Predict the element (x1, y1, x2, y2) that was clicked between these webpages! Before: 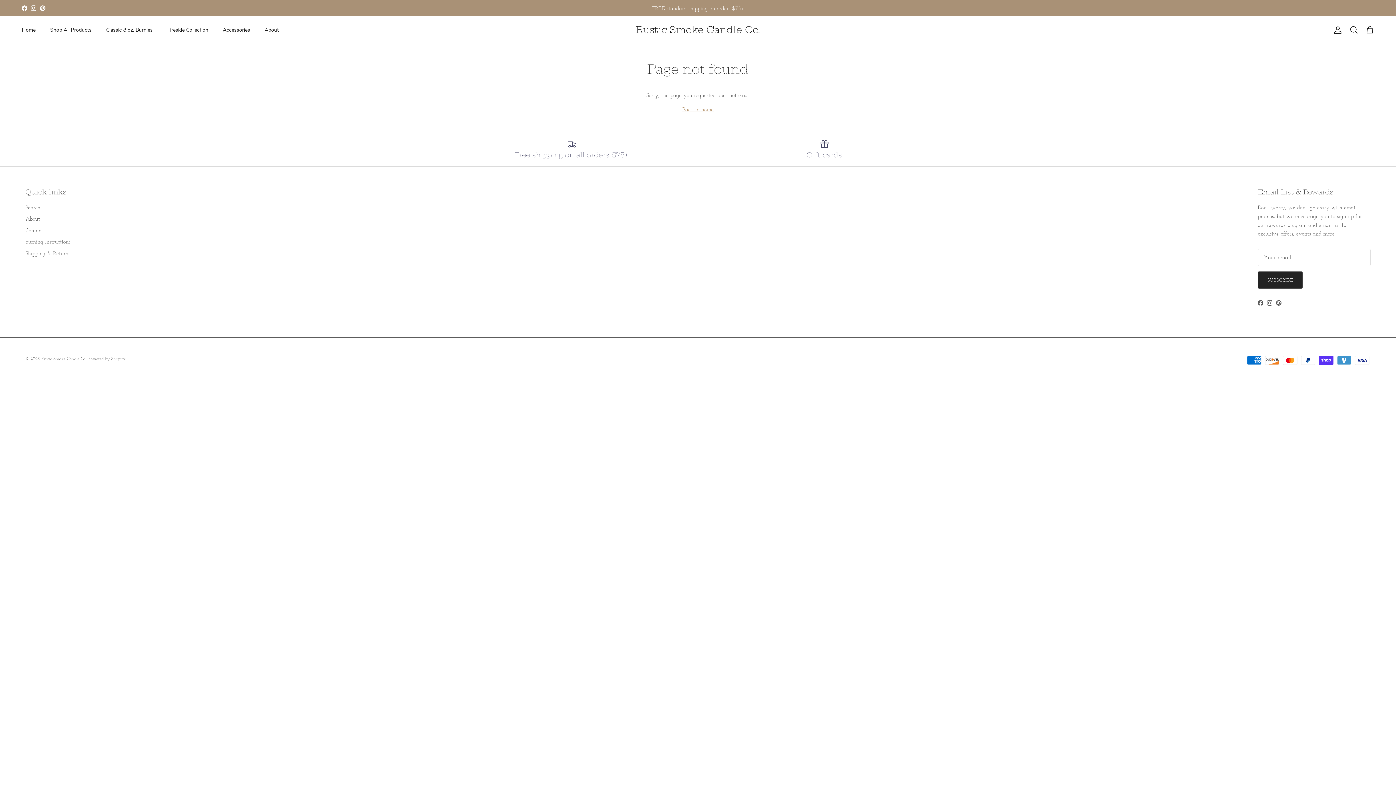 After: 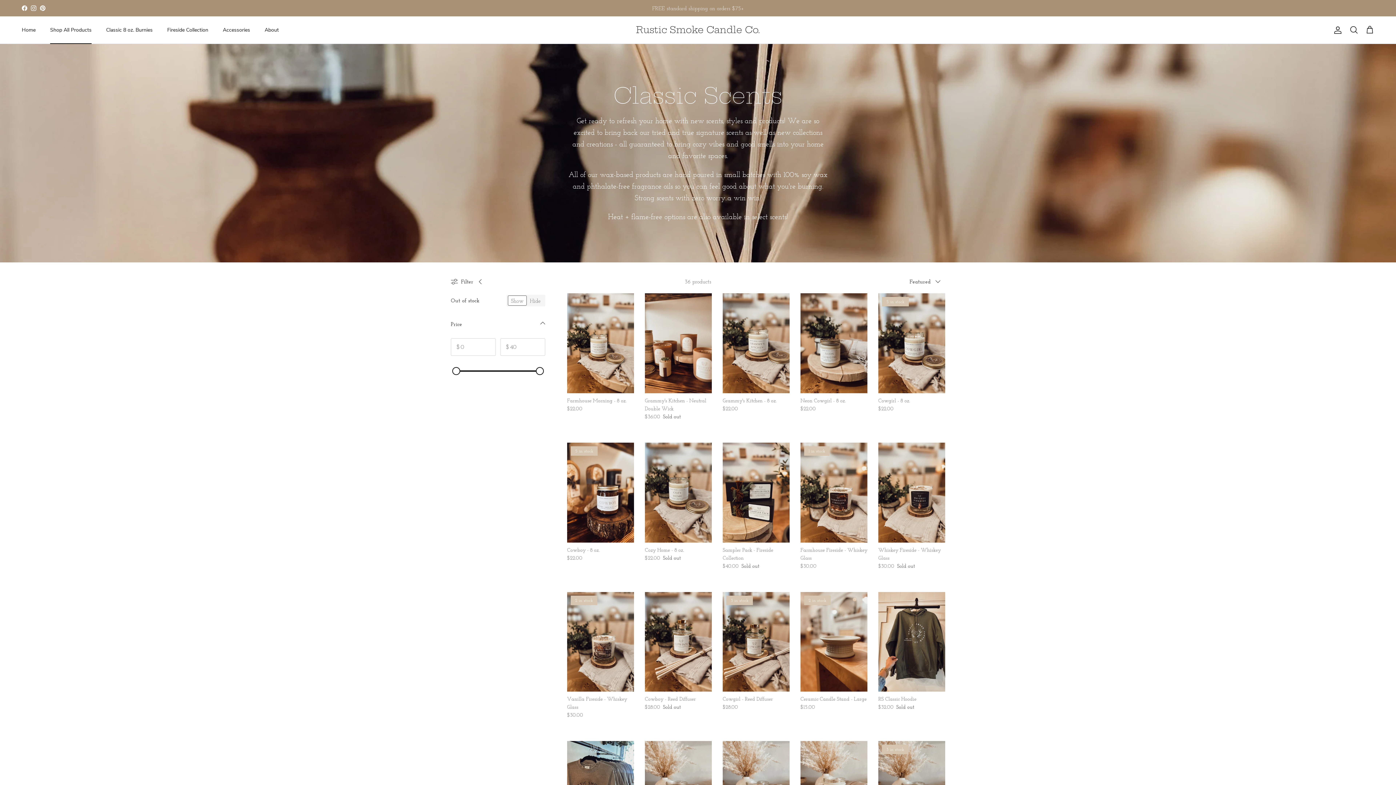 Action: bbox: (43, 18, 98, 41) label: Shop All Products